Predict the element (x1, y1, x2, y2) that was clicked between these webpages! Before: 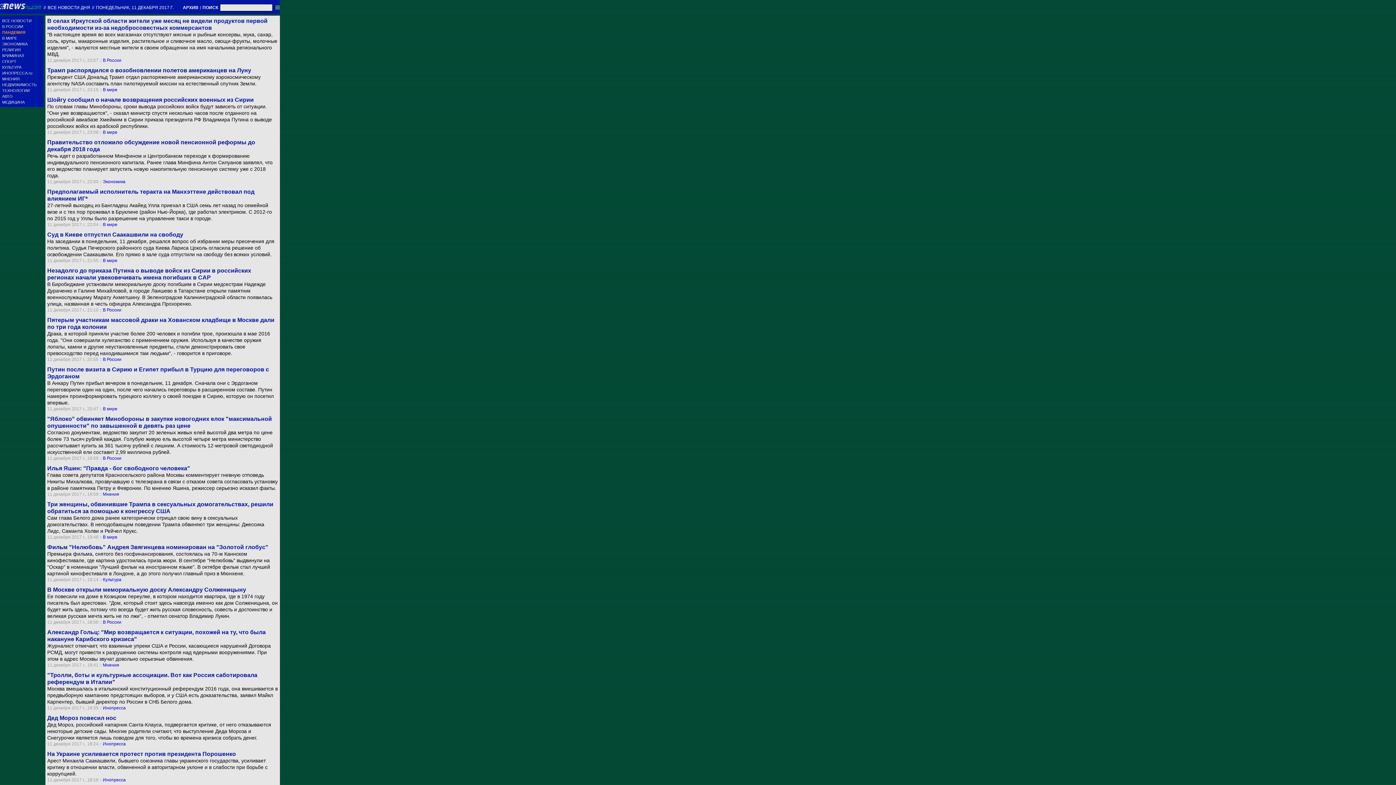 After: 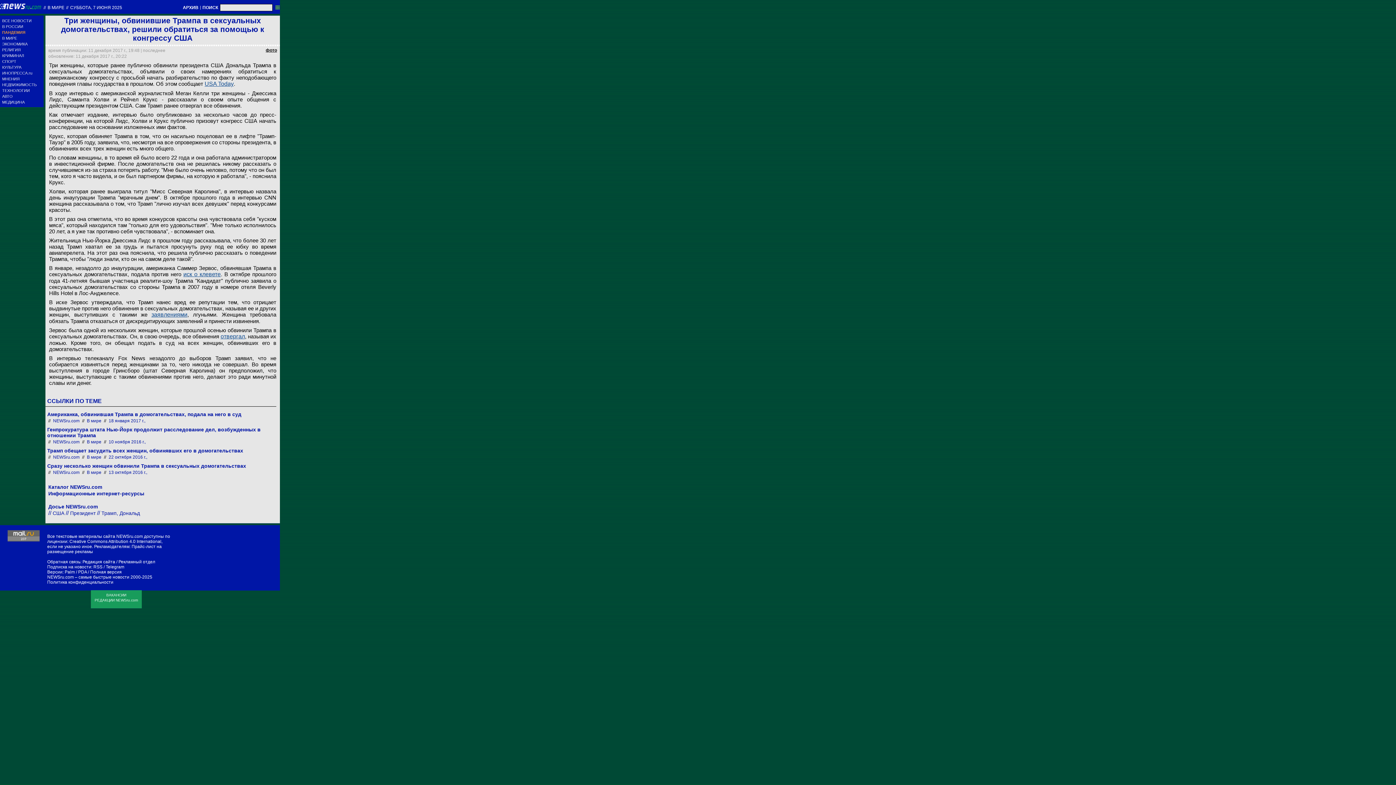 Action: bbox: (47, 501, 278, 514) label: Три женщины, обвинившие Трампа в сексуальных домогательствах, решили обратиться за помощью к конгрессу США